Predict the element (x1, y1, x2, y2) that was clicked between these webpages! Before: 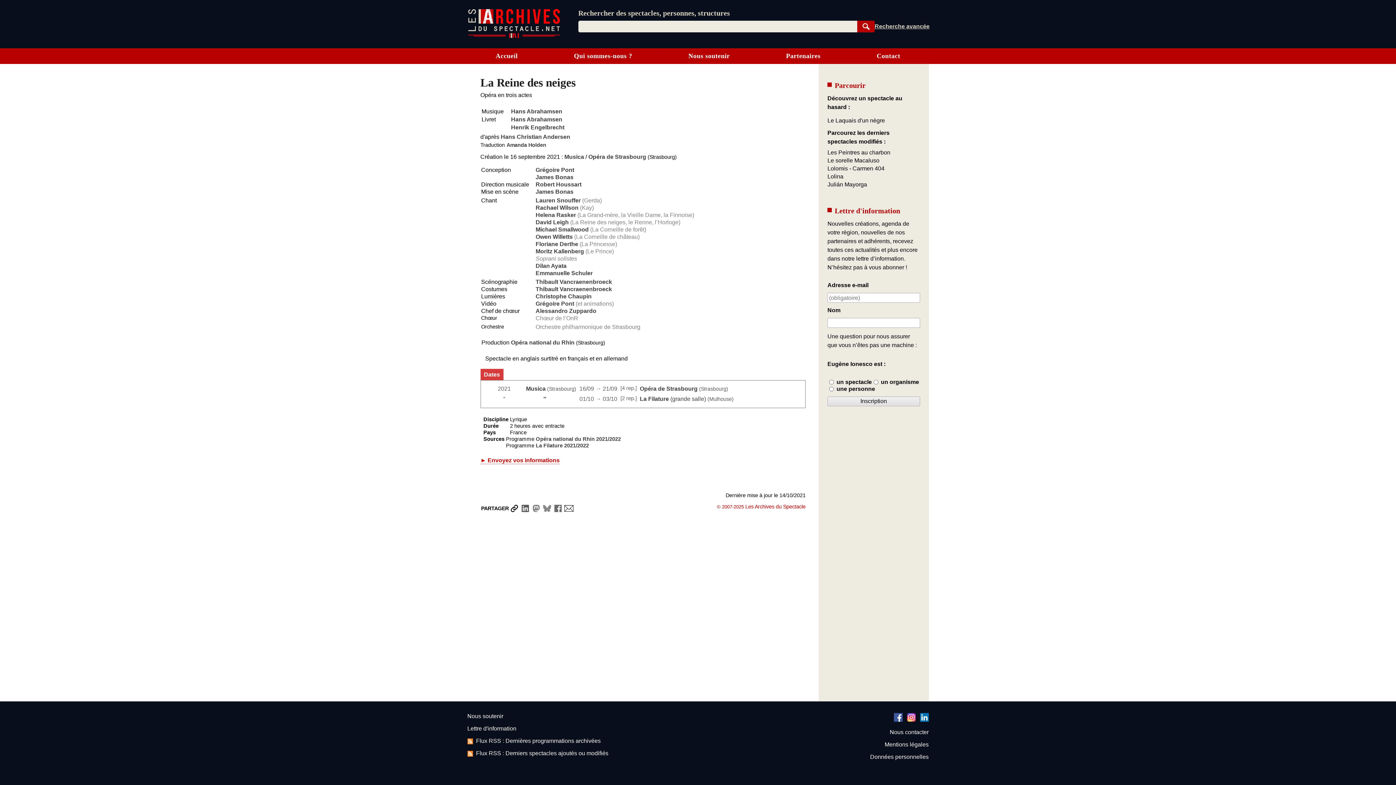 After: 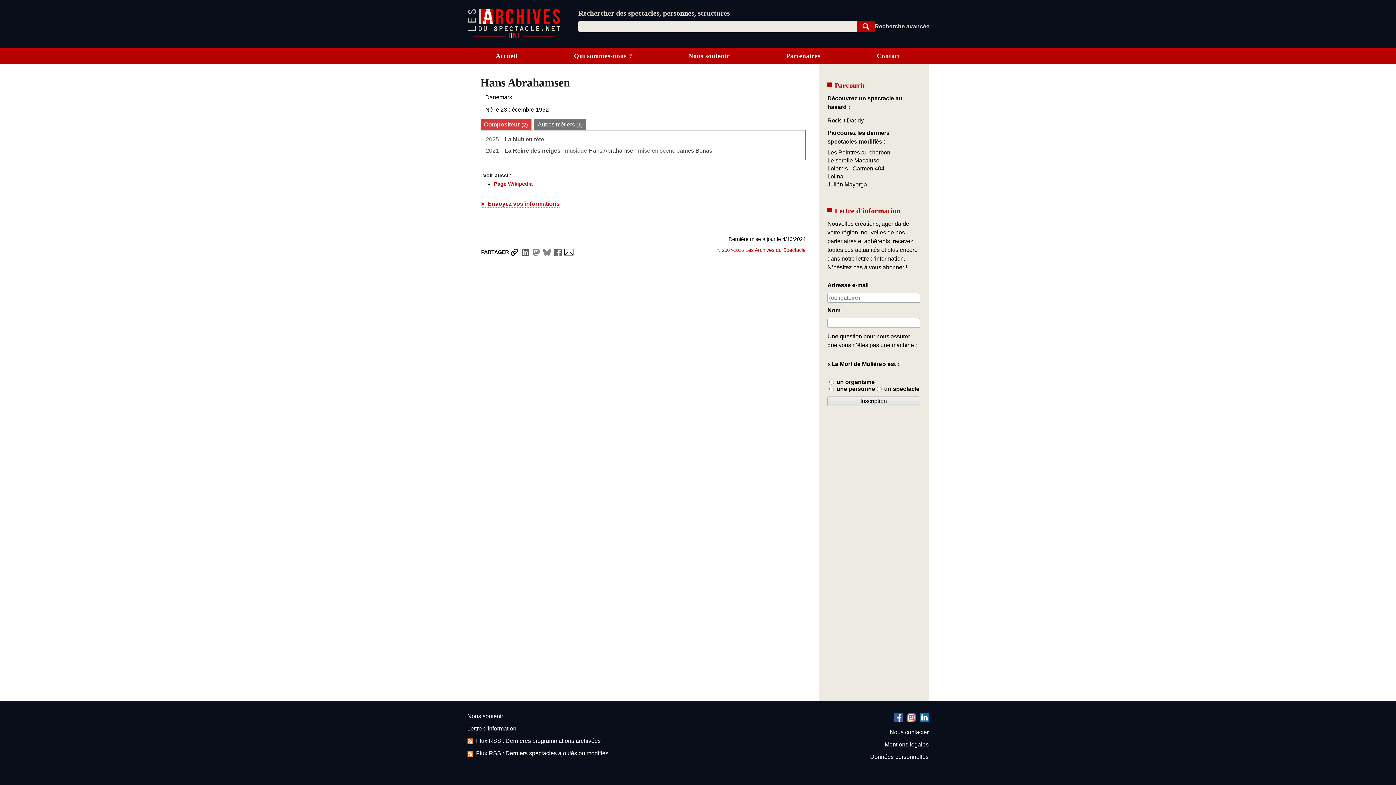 Action: label: Hans Abrahamsen bbox: (511, 108, 562, 114)